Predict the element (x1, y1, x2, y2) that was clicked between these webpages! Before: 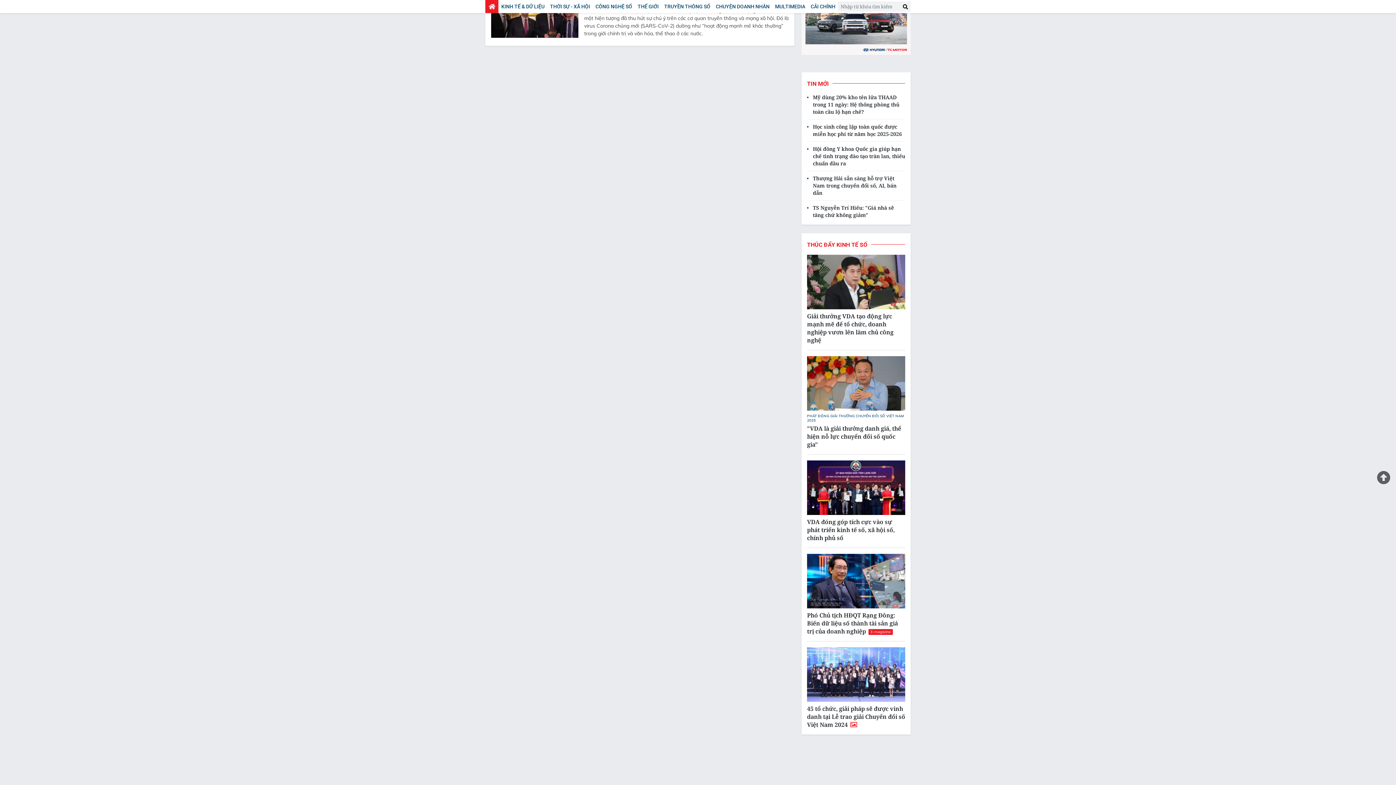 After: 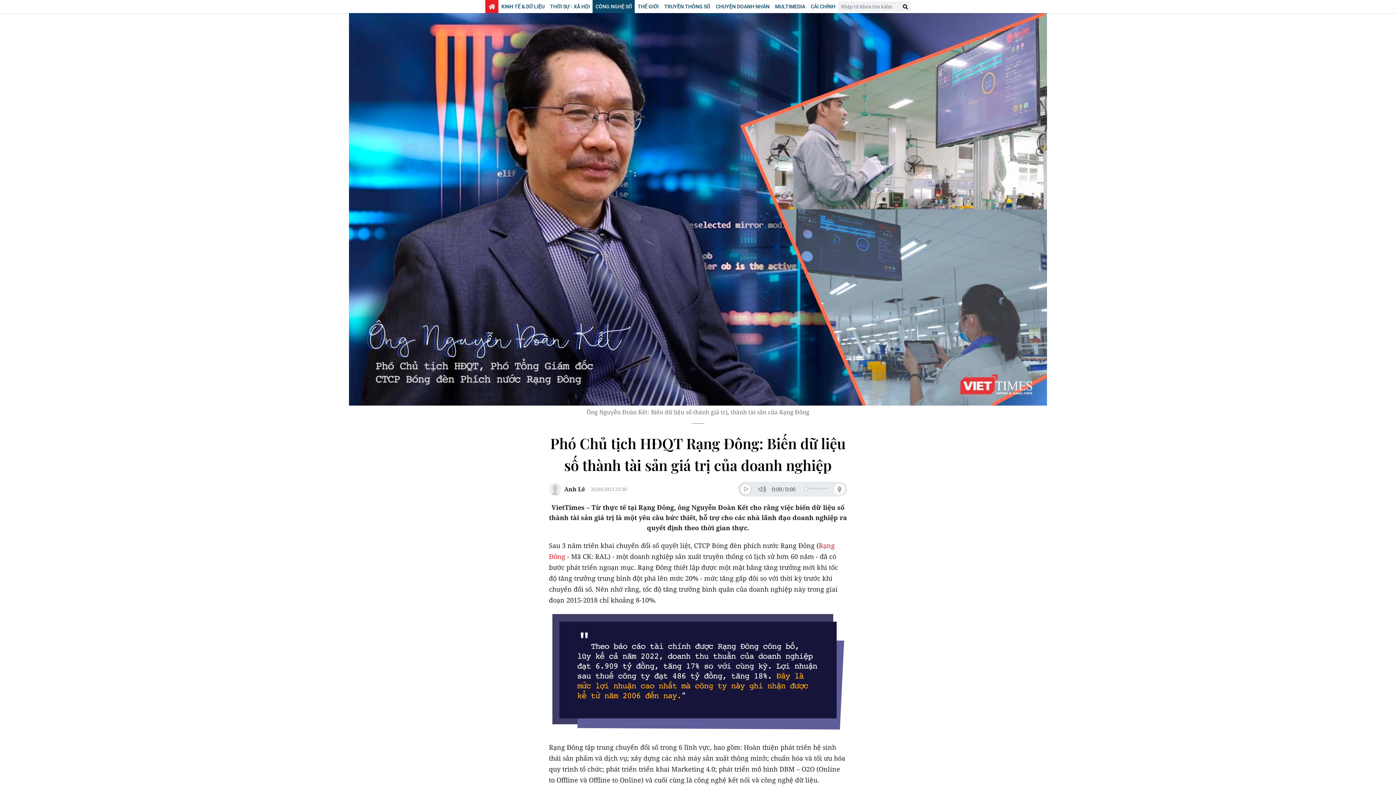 Action: bbox: (807, 554, 905, 608)